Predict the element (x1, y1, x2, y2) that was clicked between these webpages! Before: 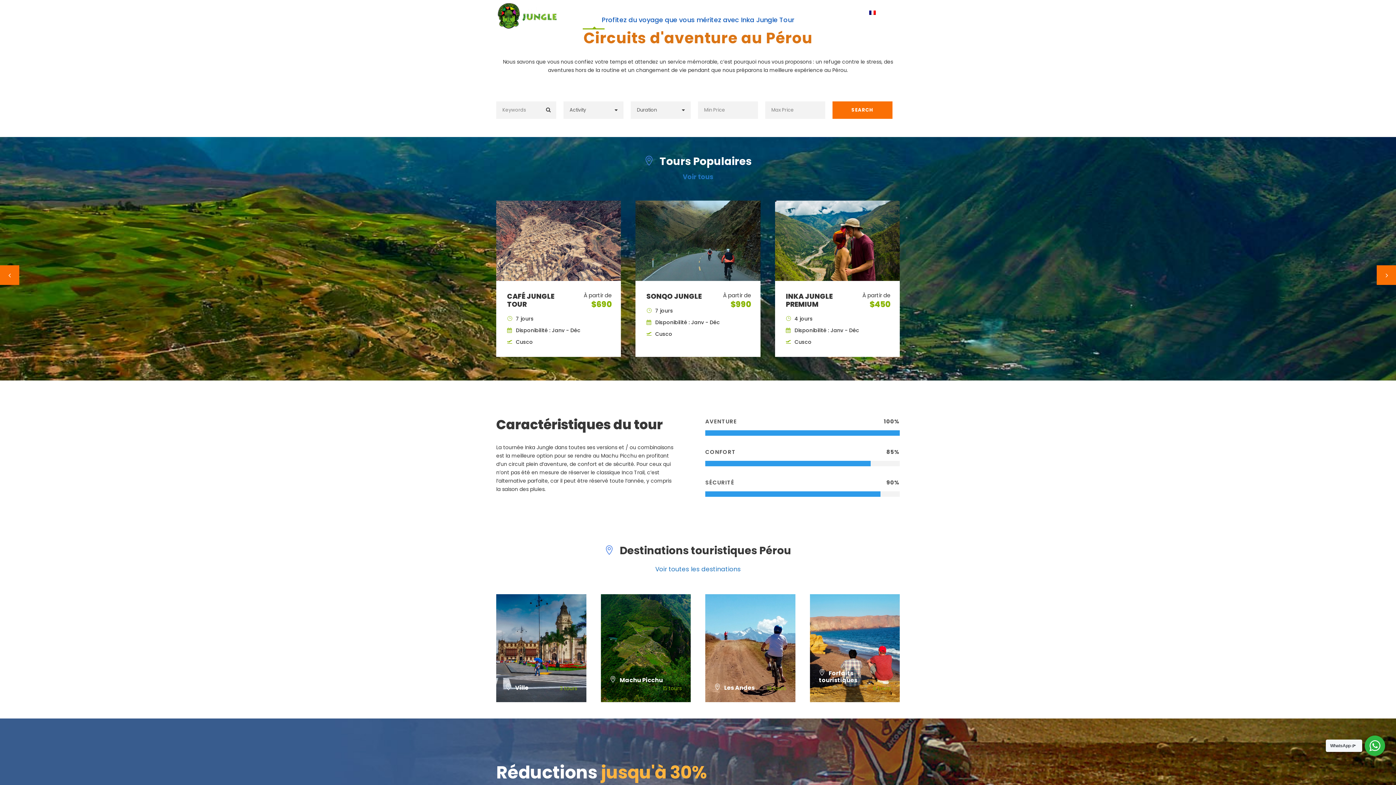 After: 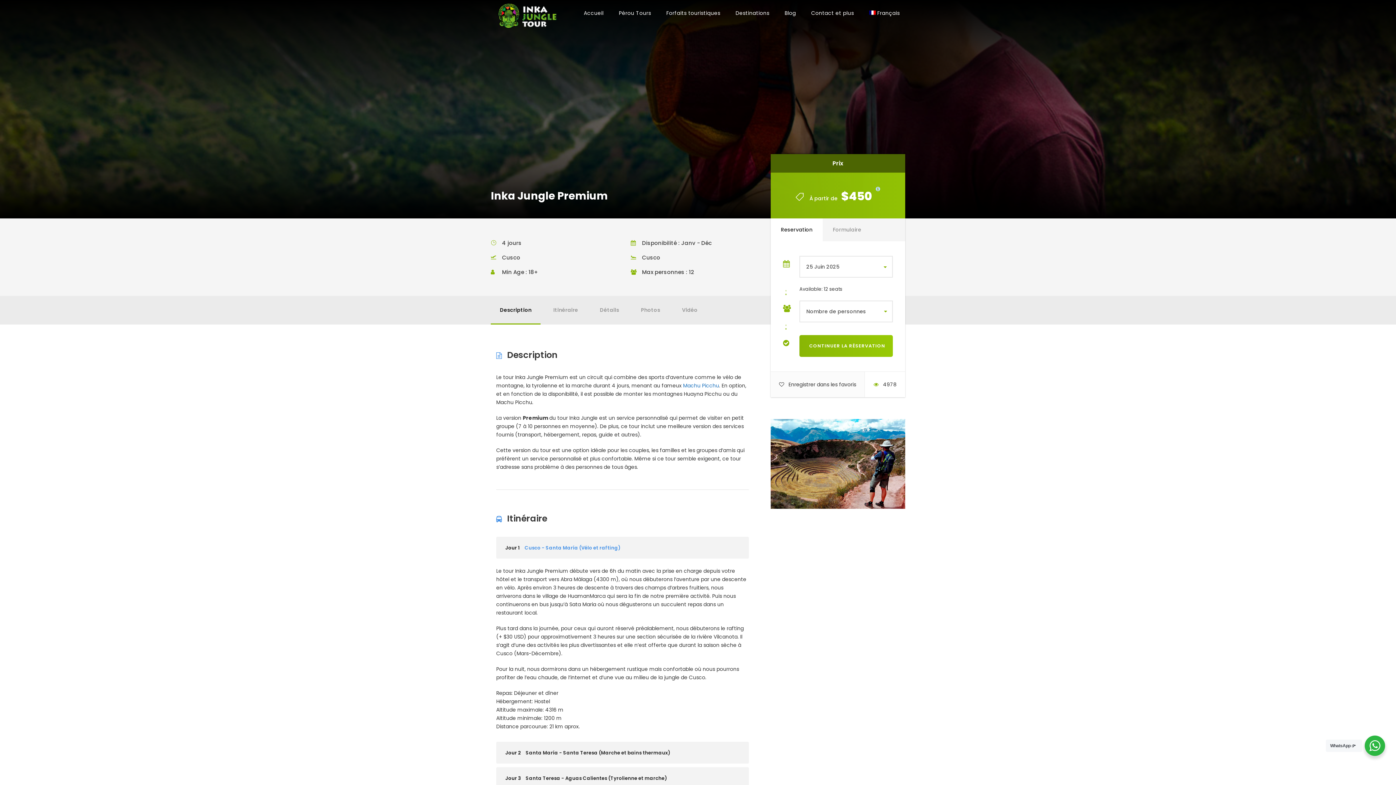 Action: bbox: (775, 236, 899, 244)